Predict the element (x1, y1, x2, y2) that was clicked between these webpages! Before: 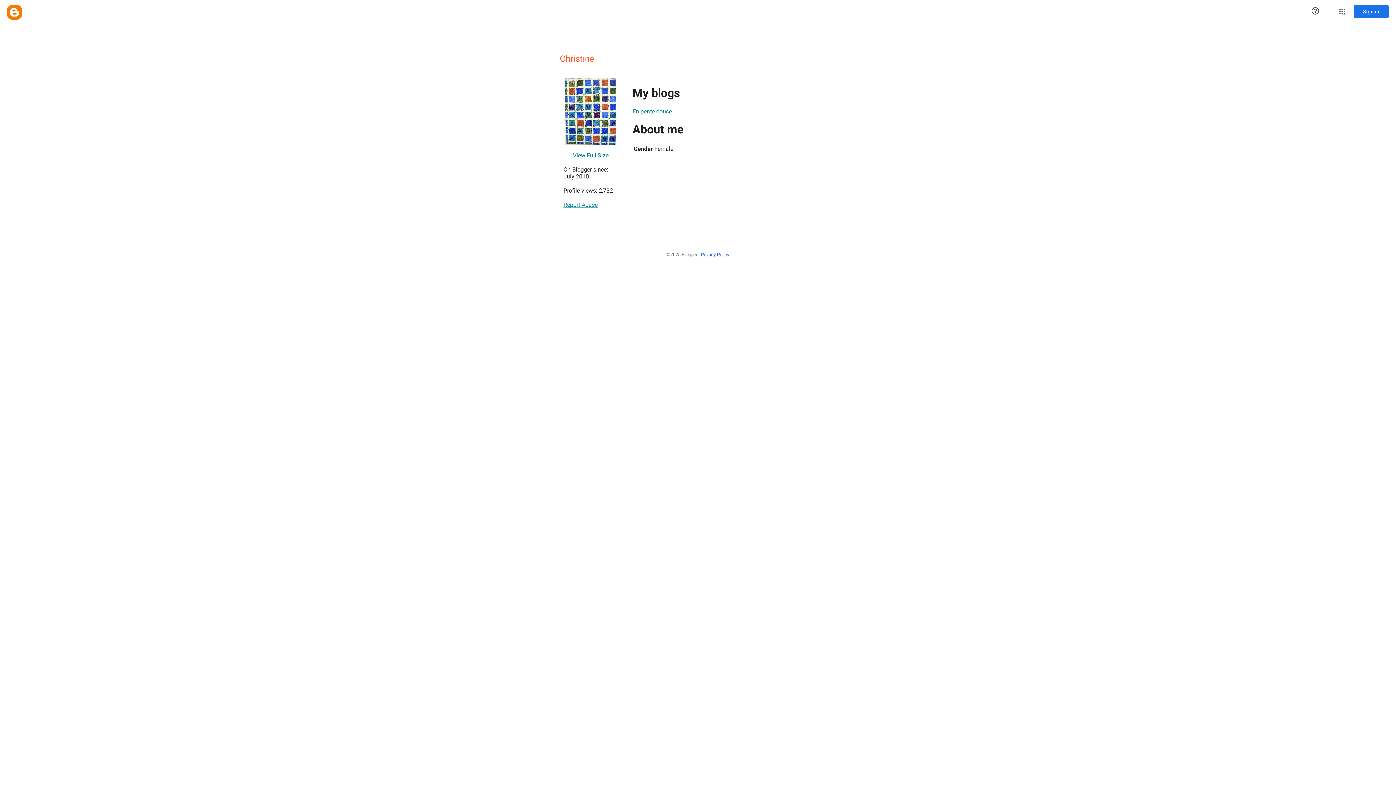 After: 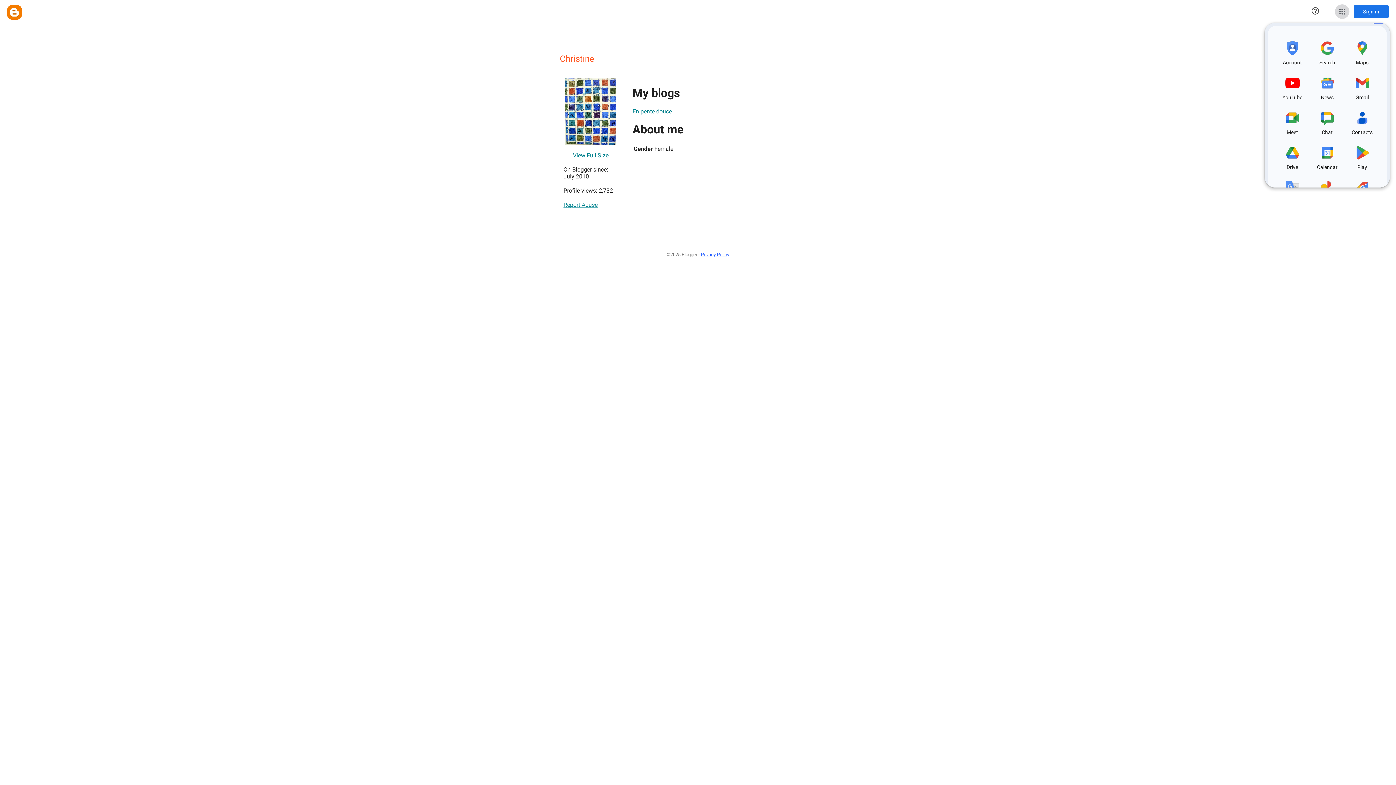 Action: label: Google apps bbox: (1335, 4, 1349, 18)